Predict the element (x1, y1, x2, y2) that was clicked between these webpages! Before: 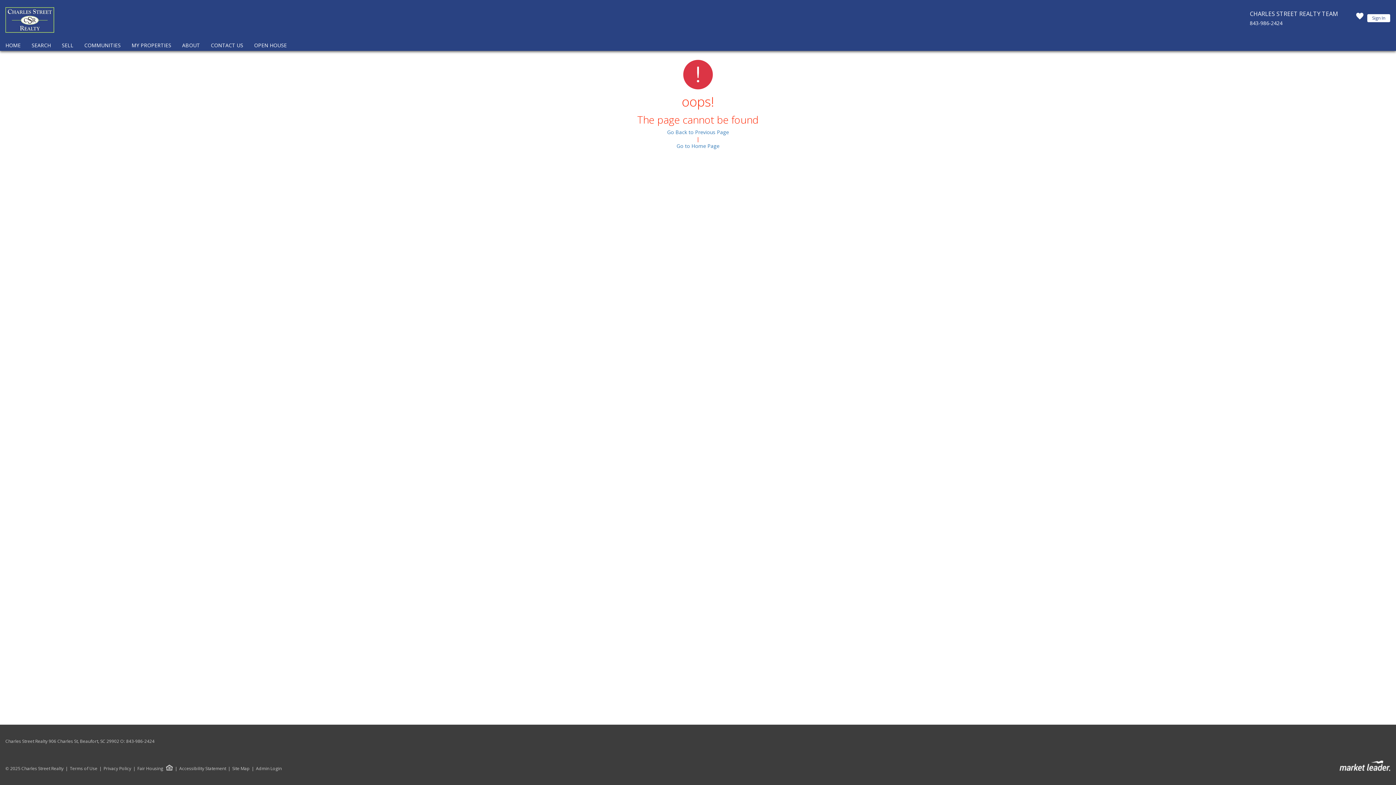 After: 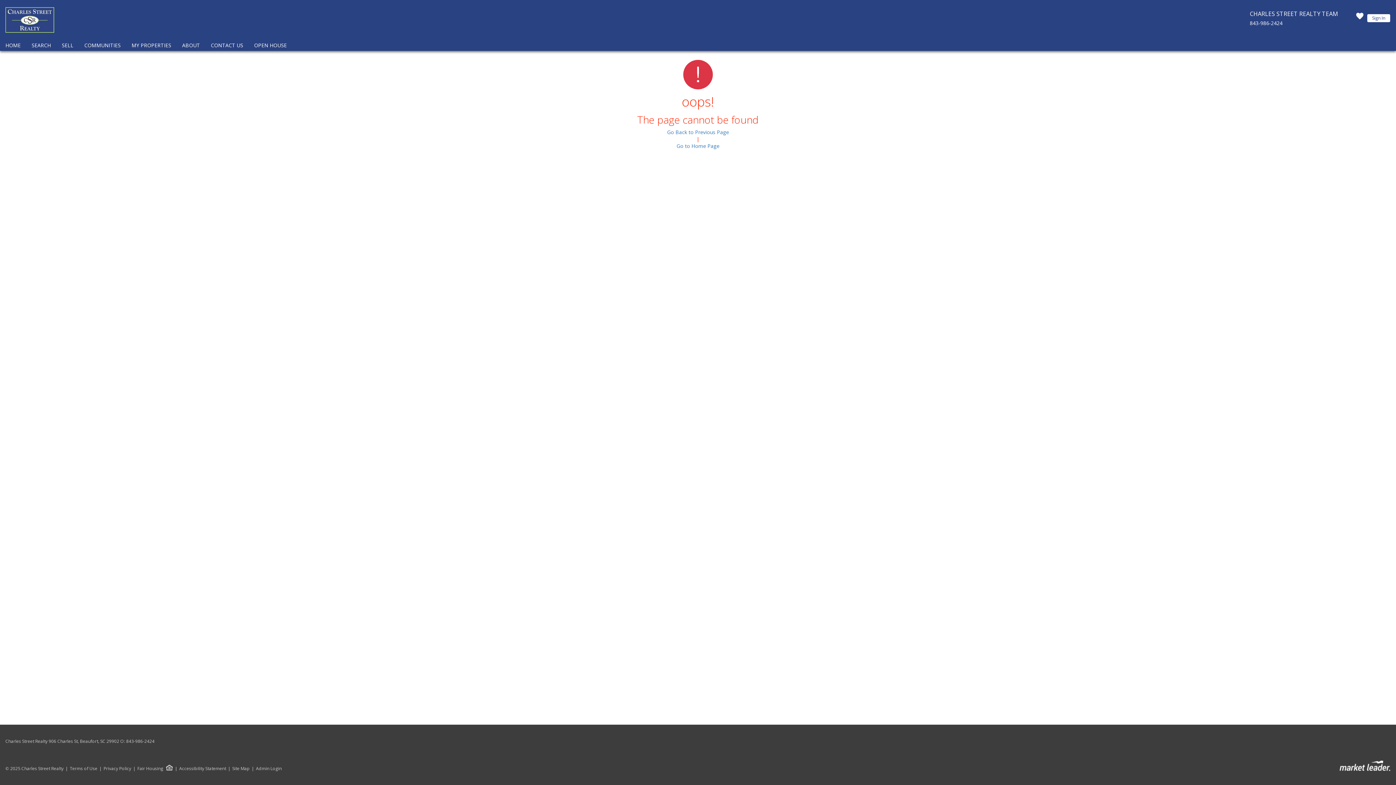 Action: bbox: (1340, 762, 1390, 768)